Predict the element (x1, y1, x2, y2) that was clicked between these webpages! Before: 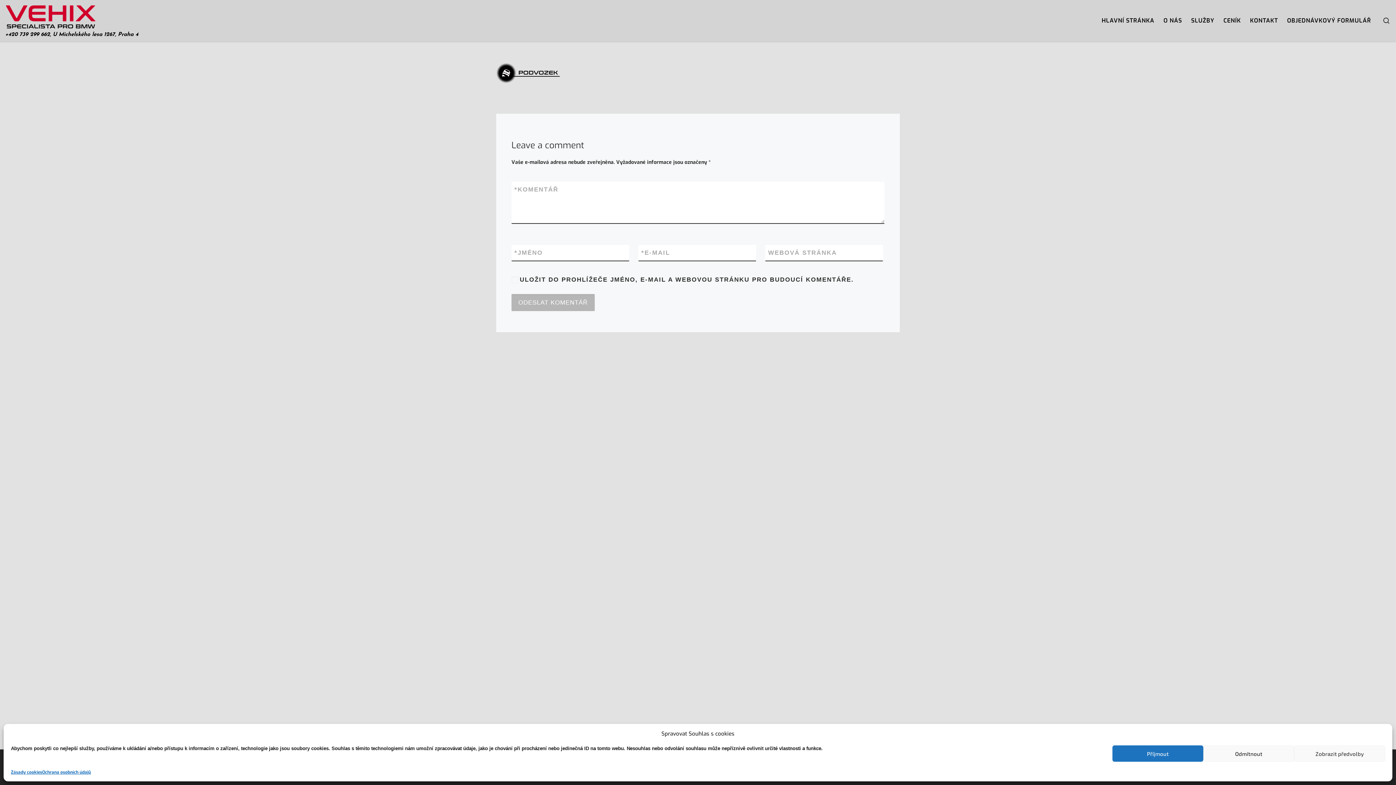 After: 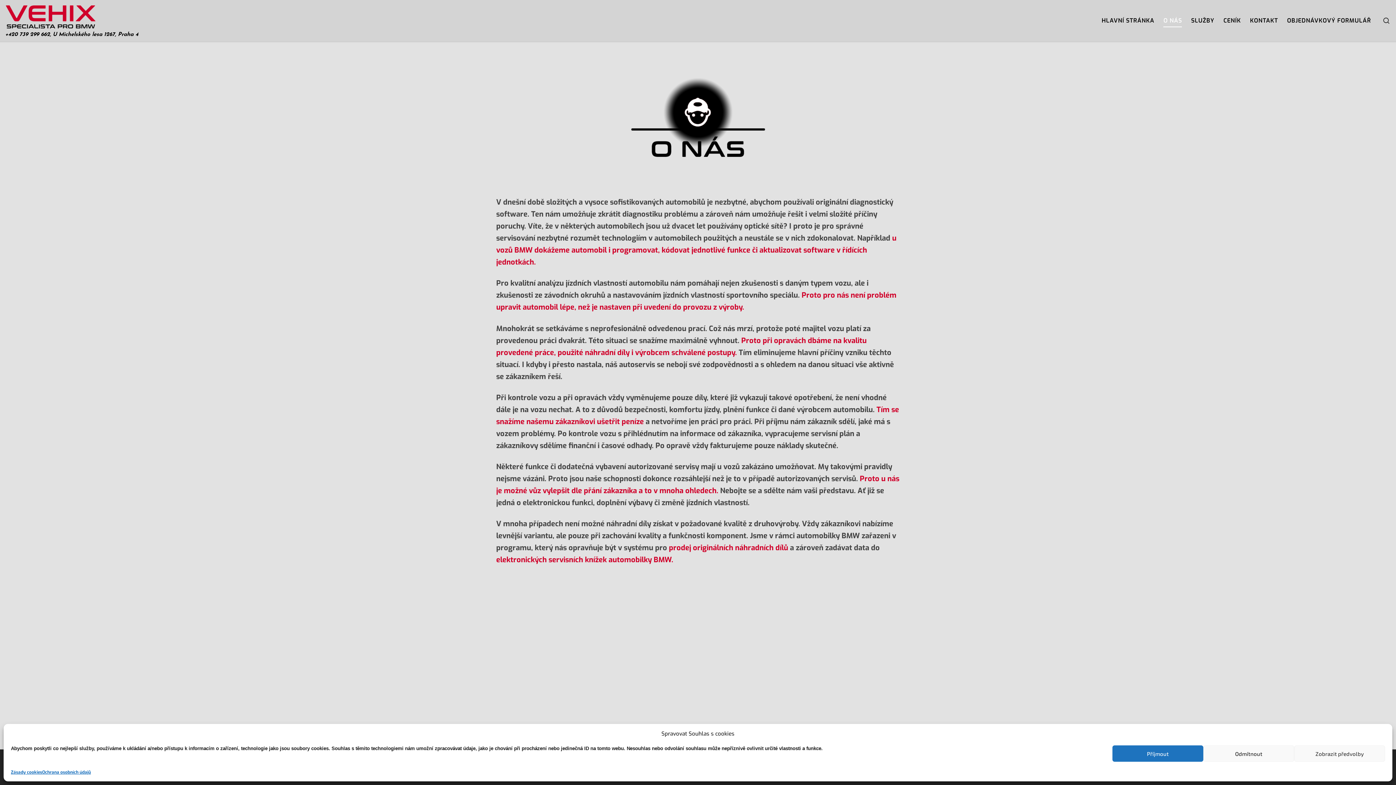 Action: label: O NÁS bbox: (1161, 11, 1184, 29)